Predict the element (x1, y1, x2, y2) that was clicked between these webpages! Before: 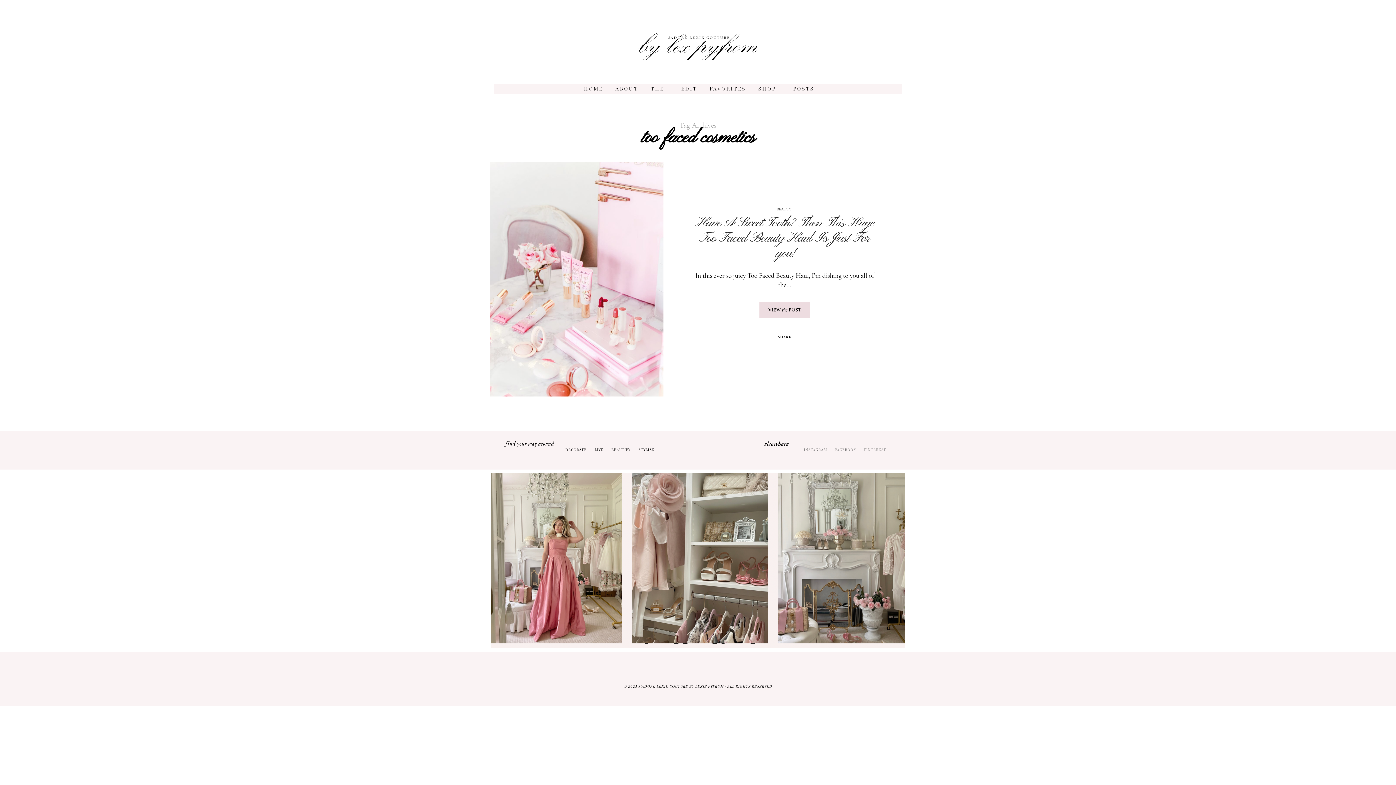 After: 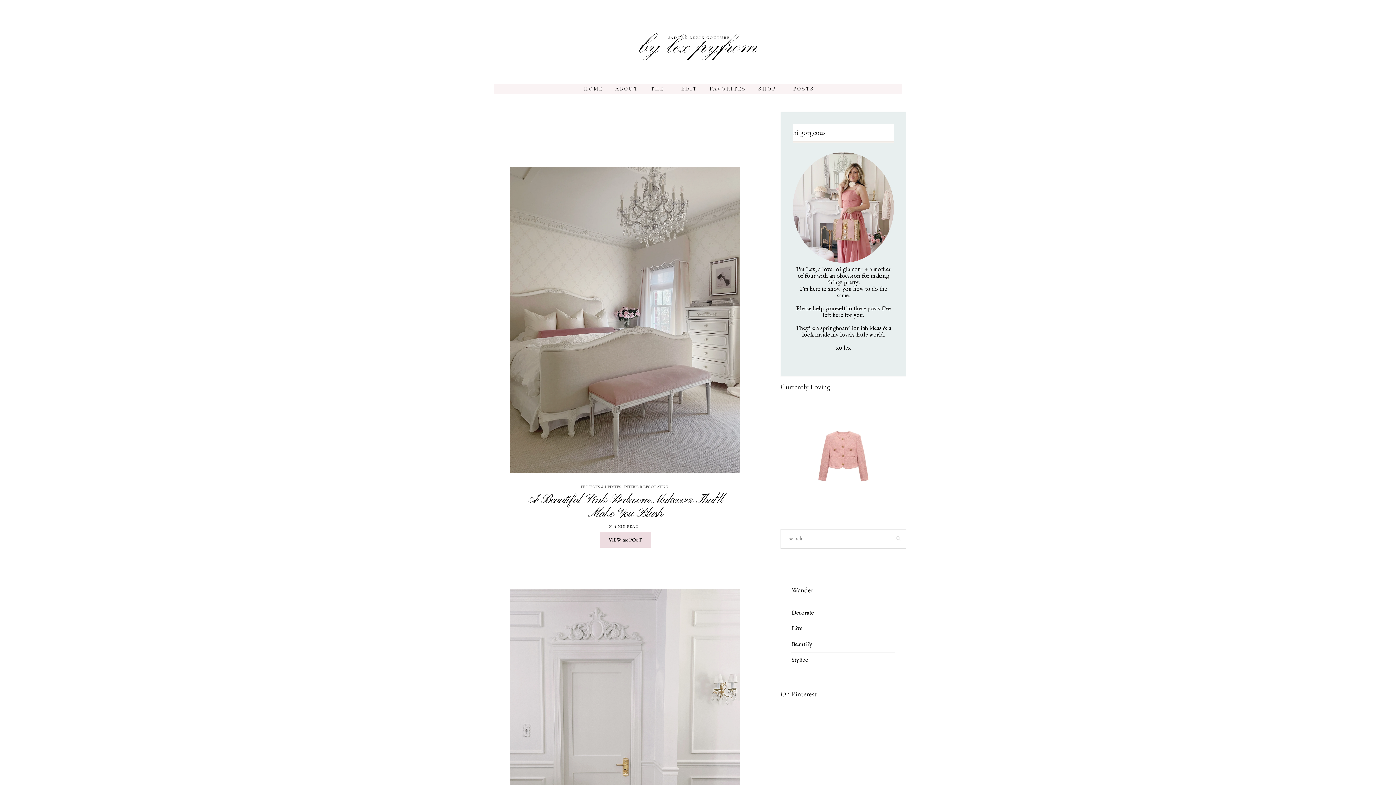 Action: bbox: (650, 87, 697, 91) label: THE EDIT